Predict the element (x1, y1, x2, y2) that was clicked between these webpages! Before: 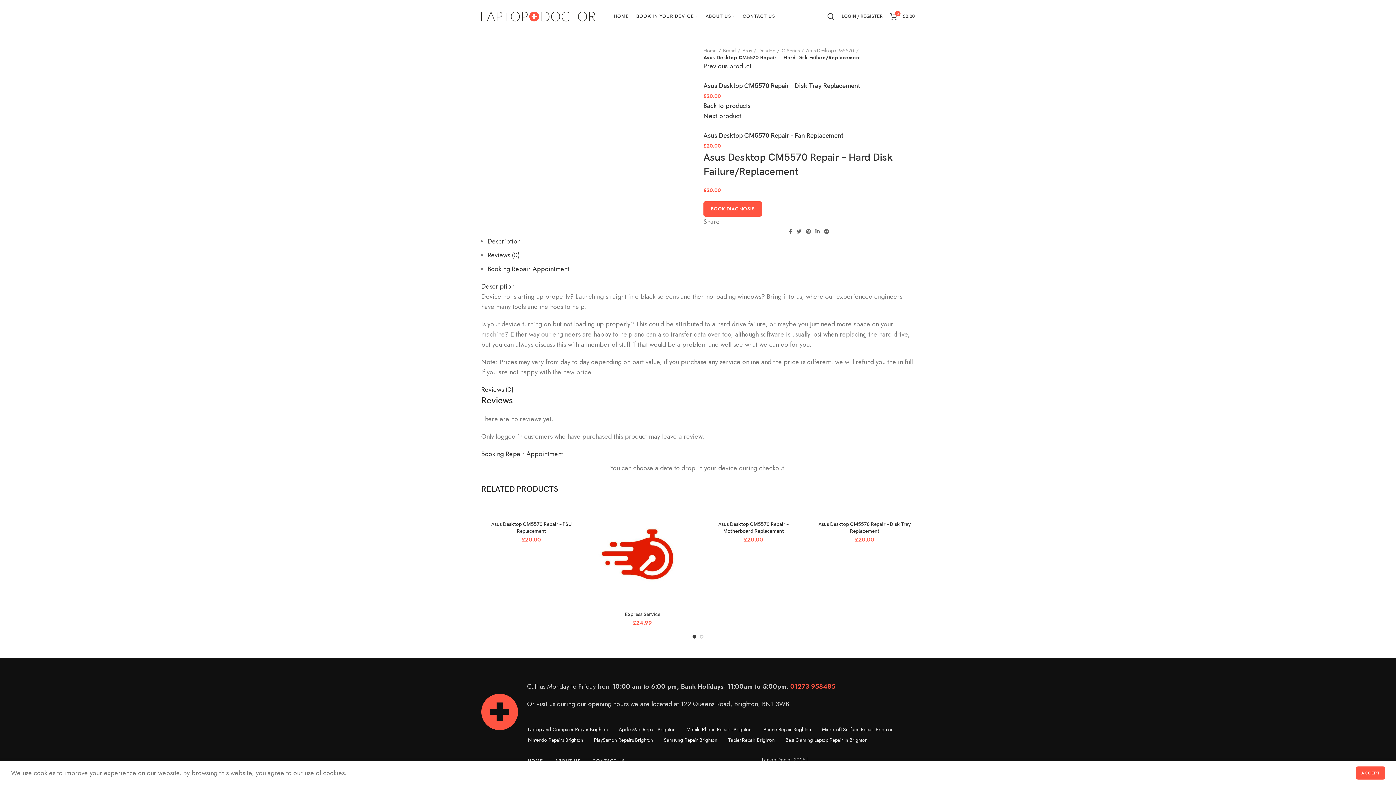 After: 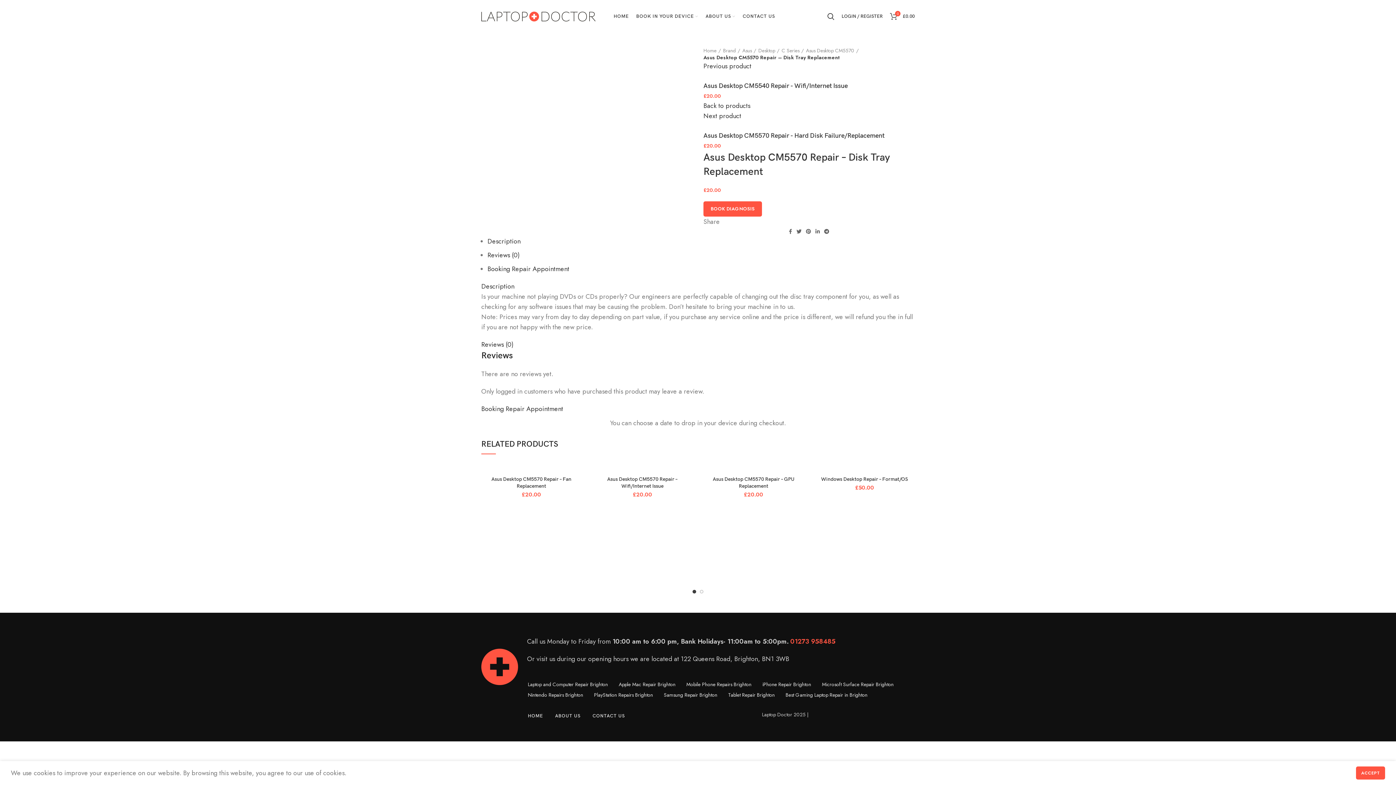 Action: bbox: (814, 507, 914, 517)